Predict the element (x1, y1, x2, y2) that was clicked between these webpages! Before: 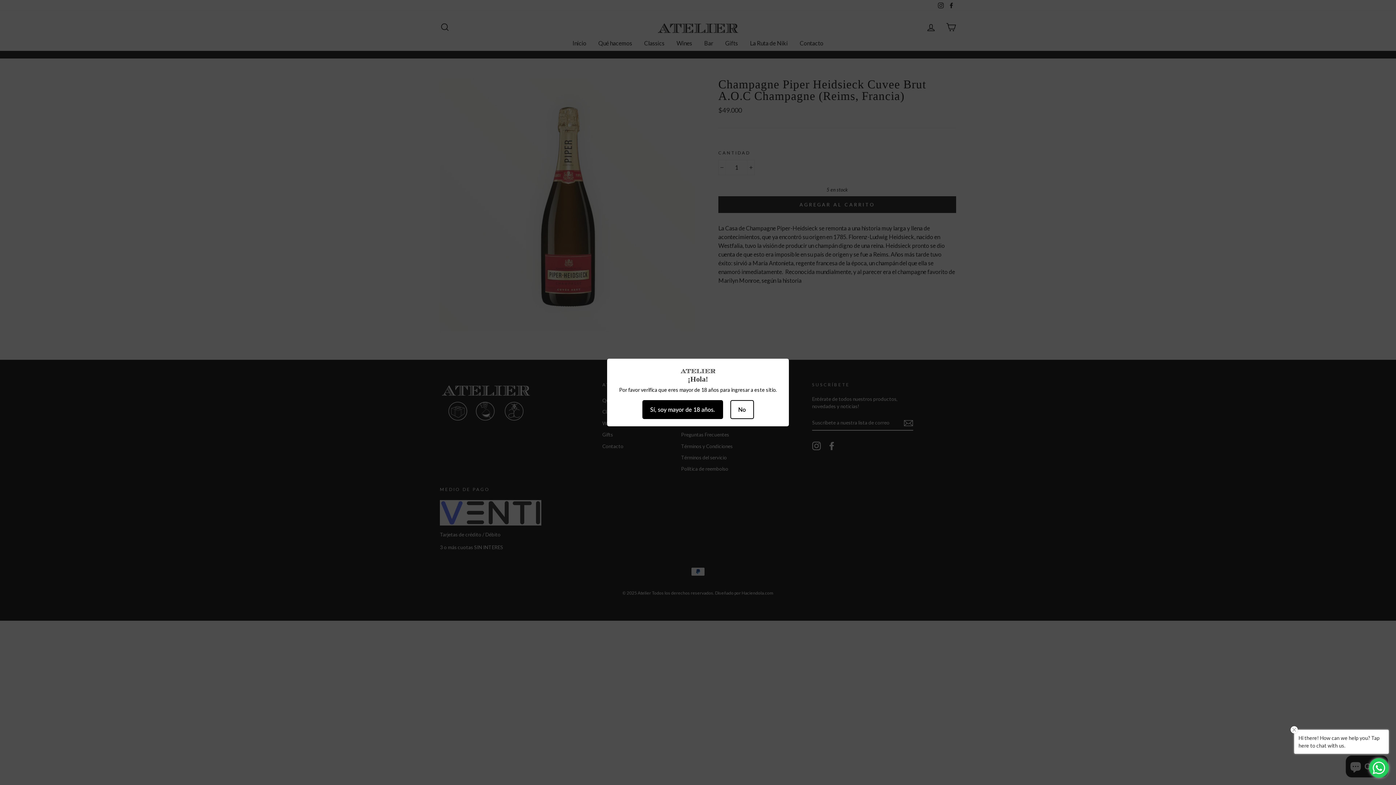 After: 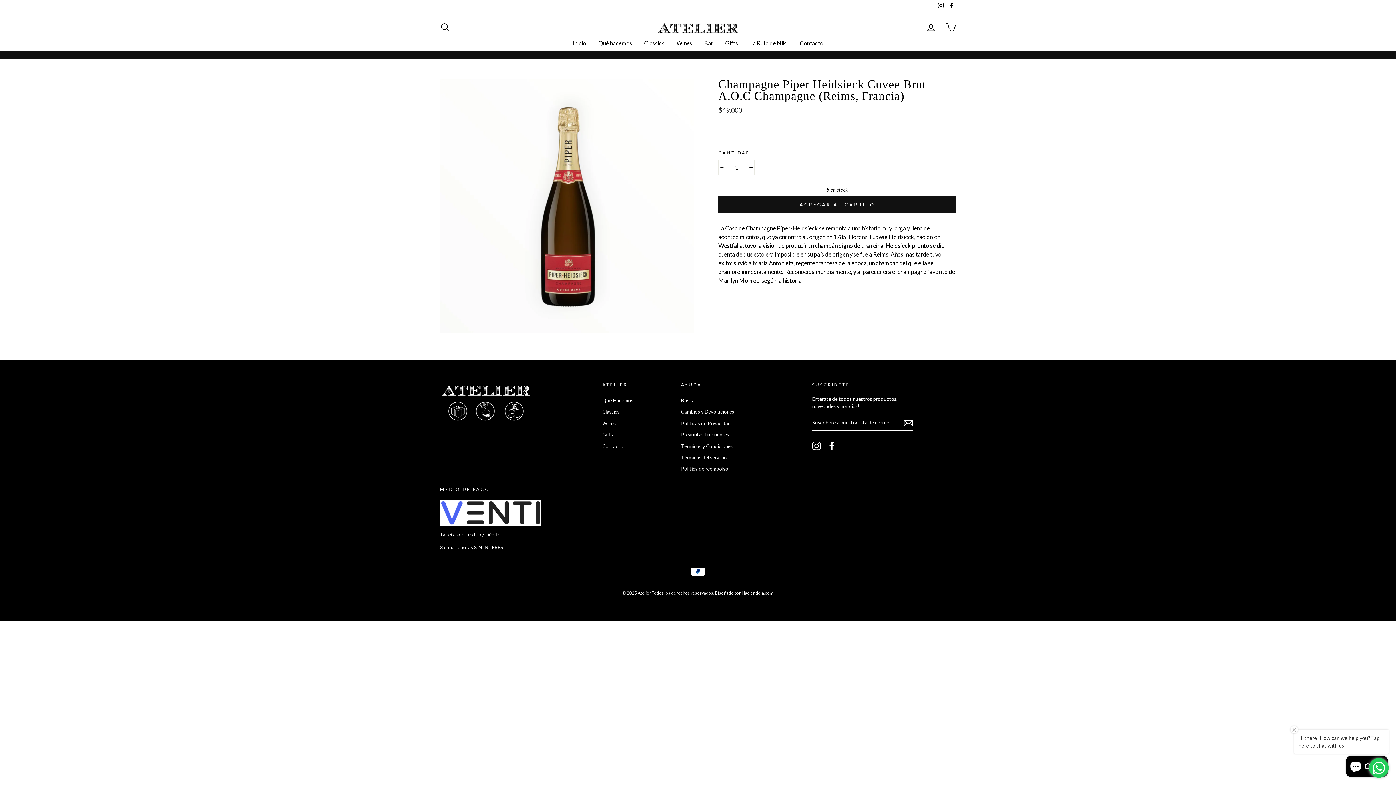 Action: label: Sí, soy mayor de 18 años. bbox: (642, 400, 723, 419)